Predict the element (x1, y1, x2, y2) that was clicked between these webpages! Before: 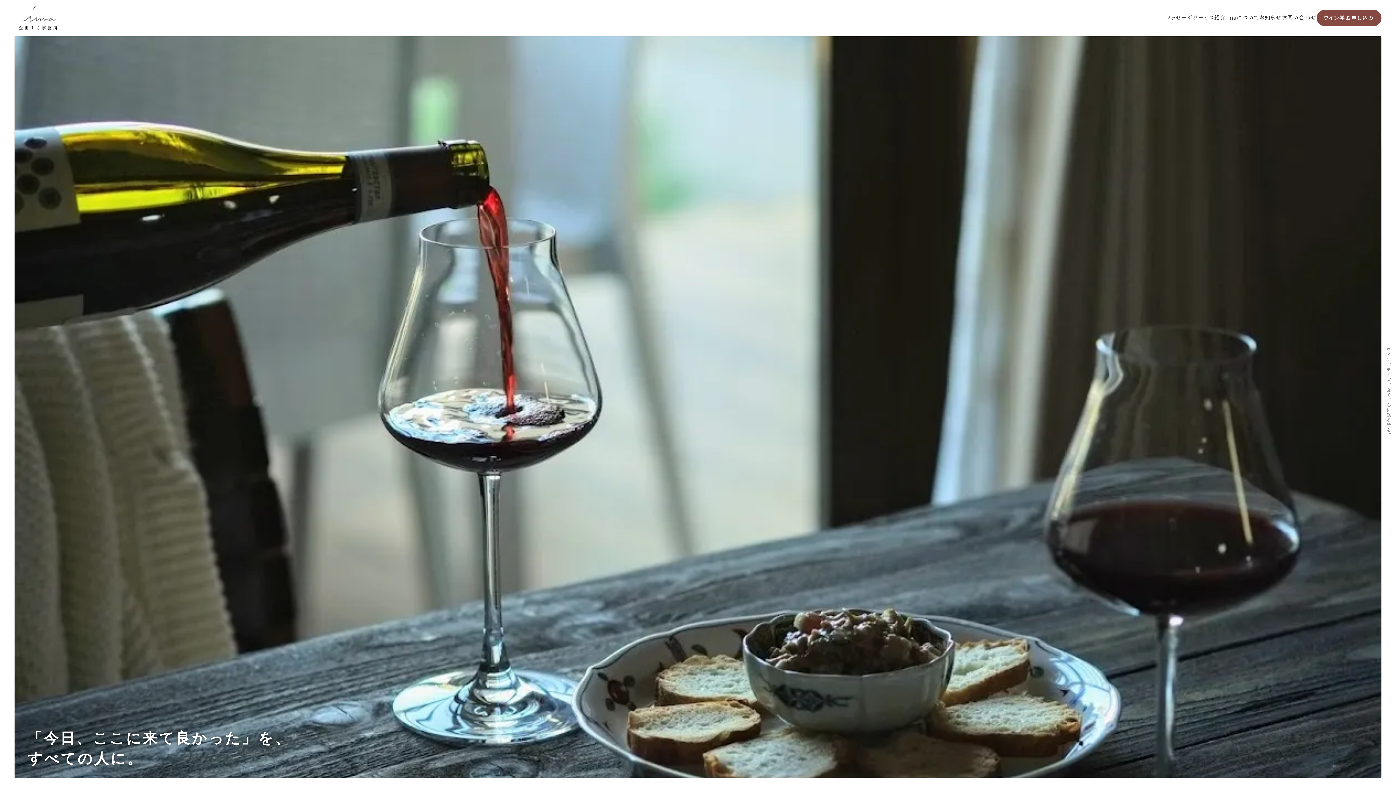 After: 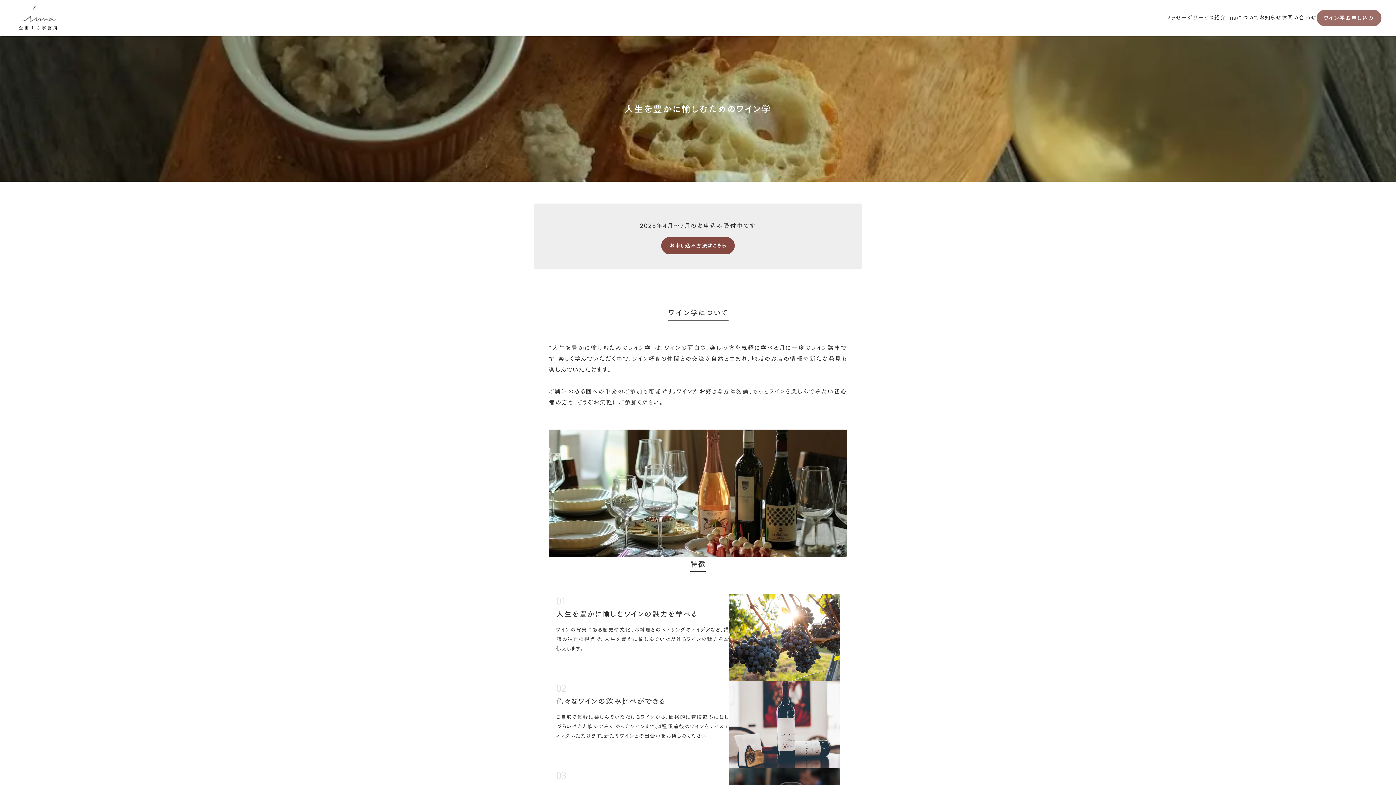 Action: bbox: (1313, 9, 1381, 26) label: ワイン学お申し込み